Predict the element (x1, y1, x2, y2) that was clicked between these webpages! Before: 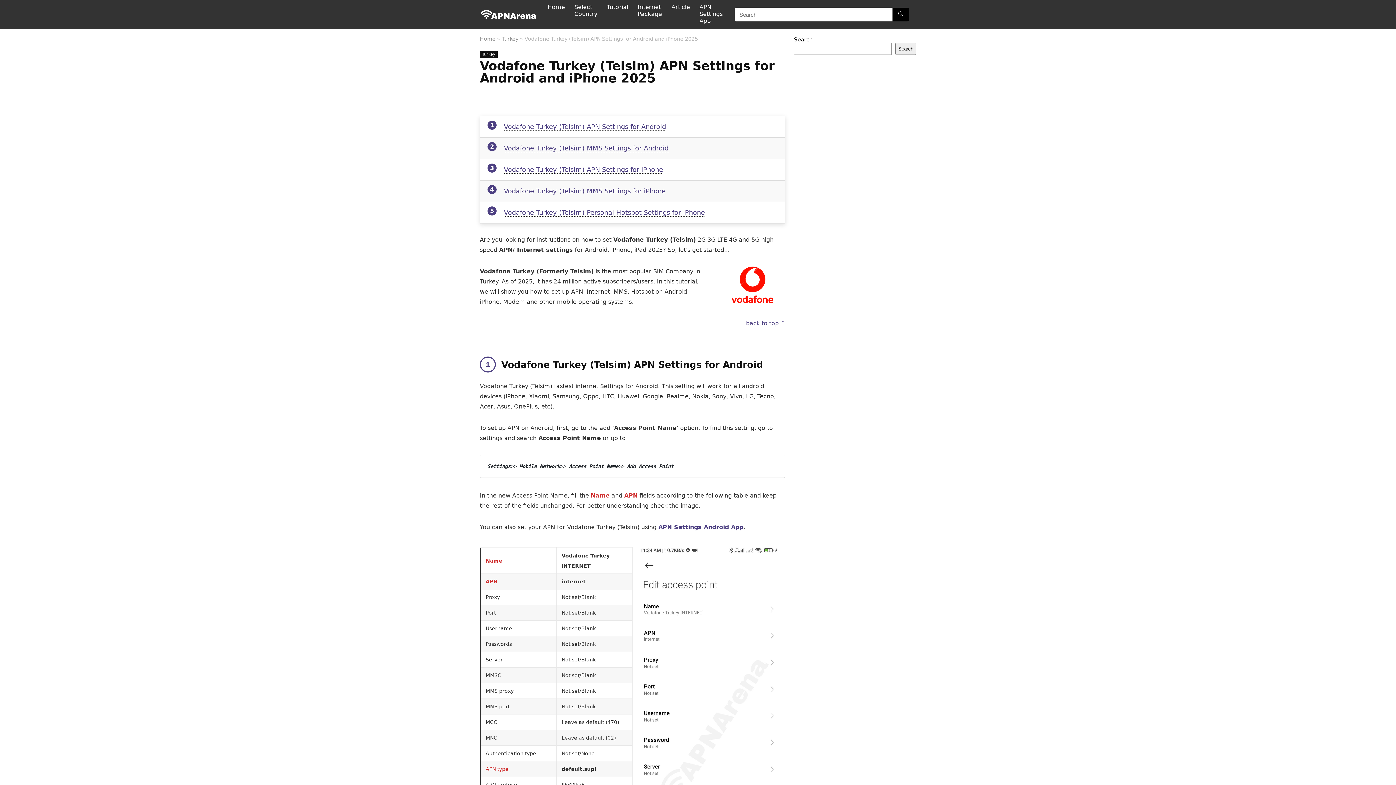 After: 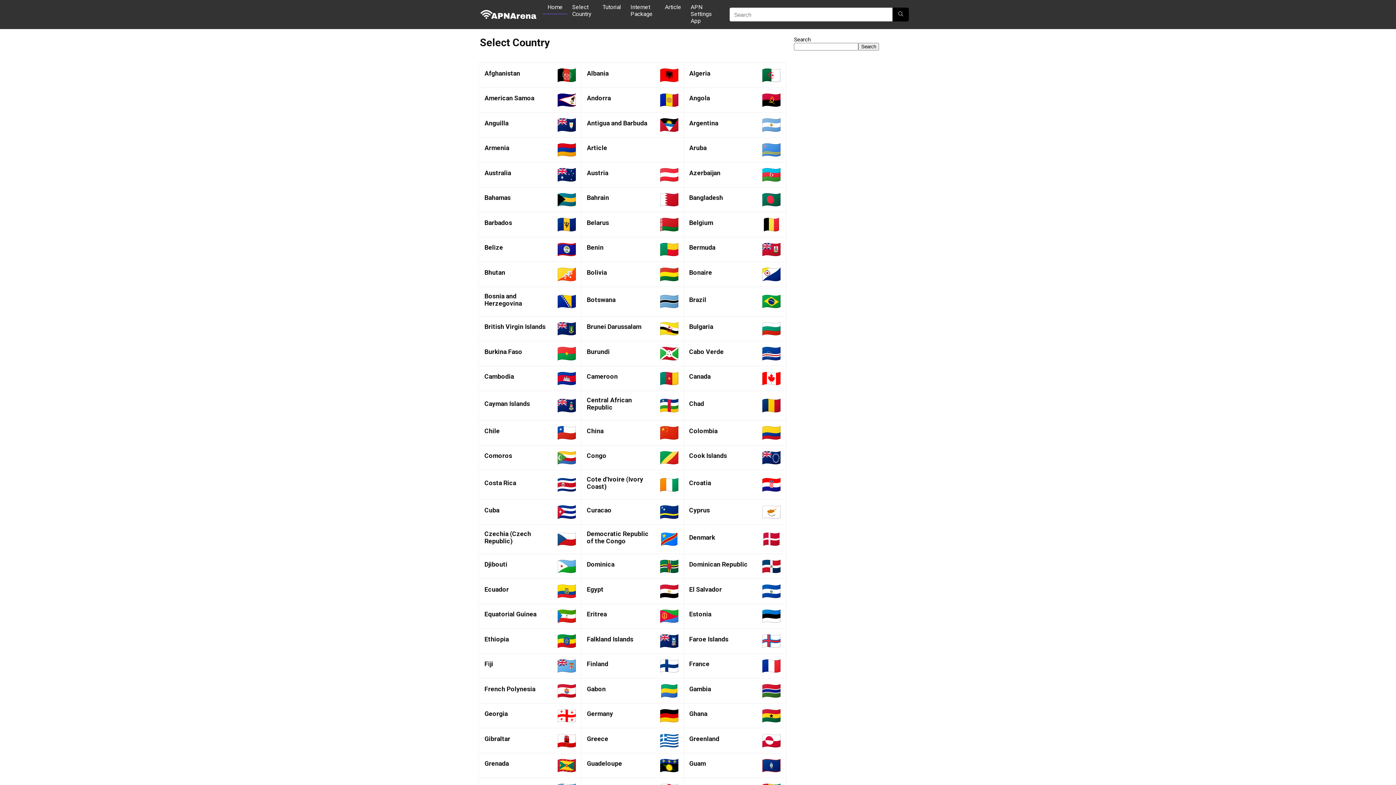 Action: bbox: (480, 5, 537, 12)